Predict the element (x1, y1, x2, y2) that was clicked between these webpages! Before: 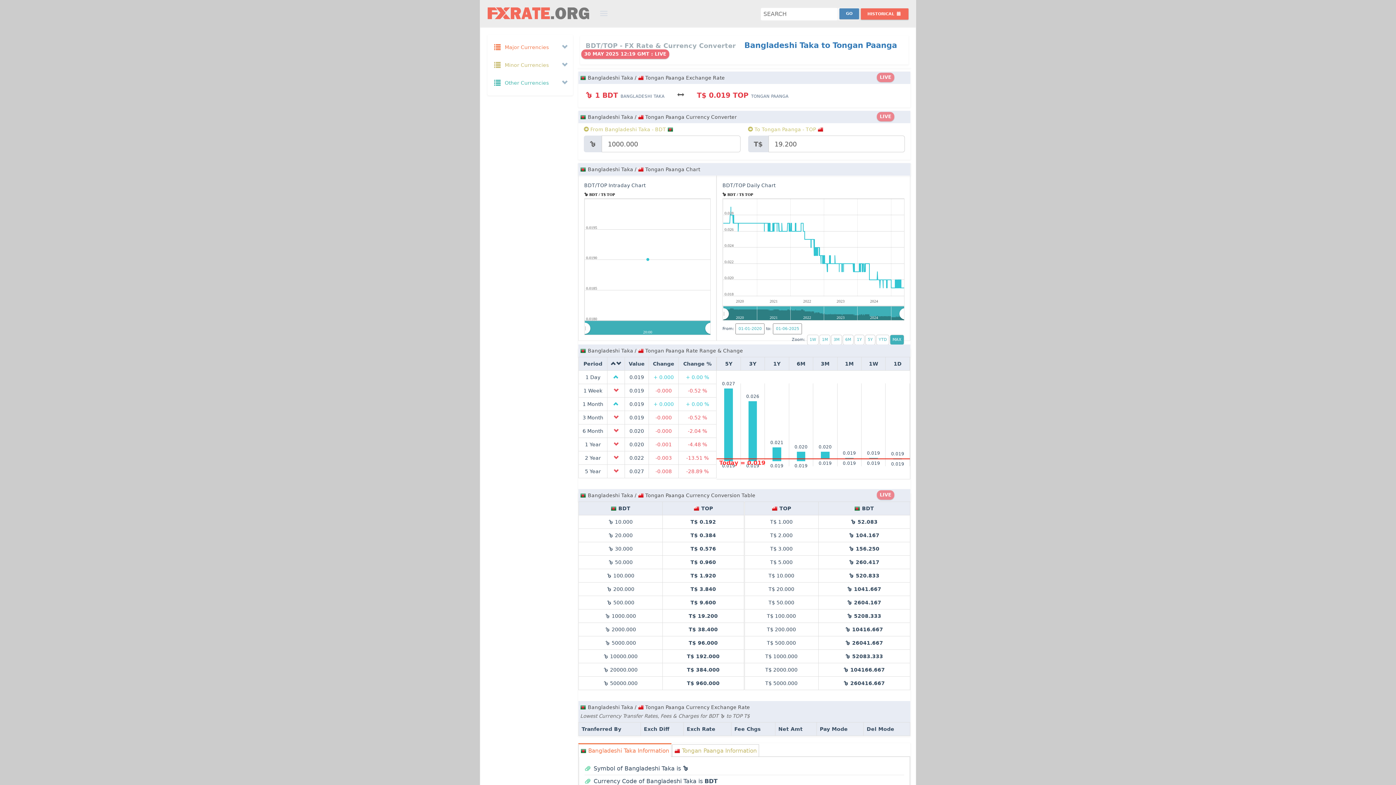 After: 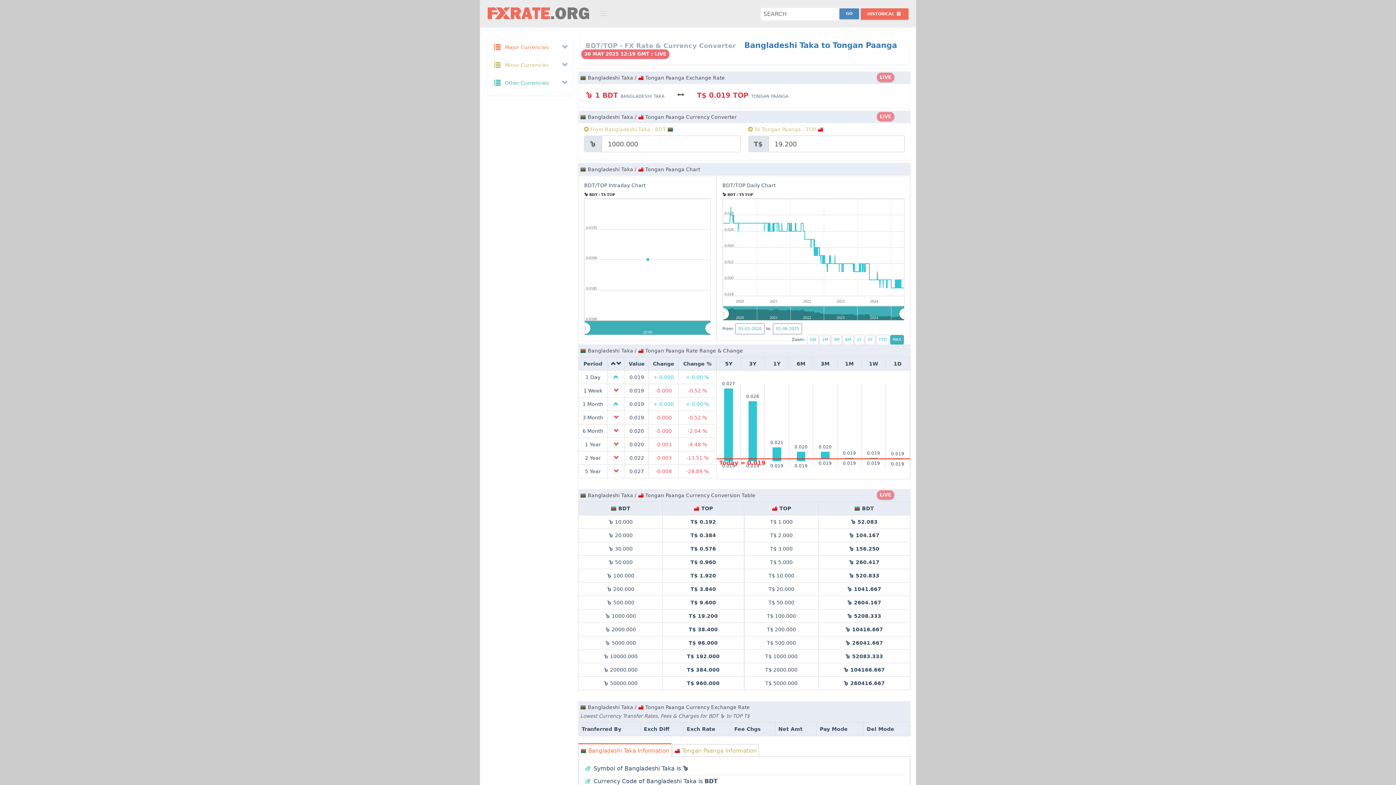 Action: label: Bangladeshi Taka to Tongan Paanga bbox: (744, 41, 897, 49)